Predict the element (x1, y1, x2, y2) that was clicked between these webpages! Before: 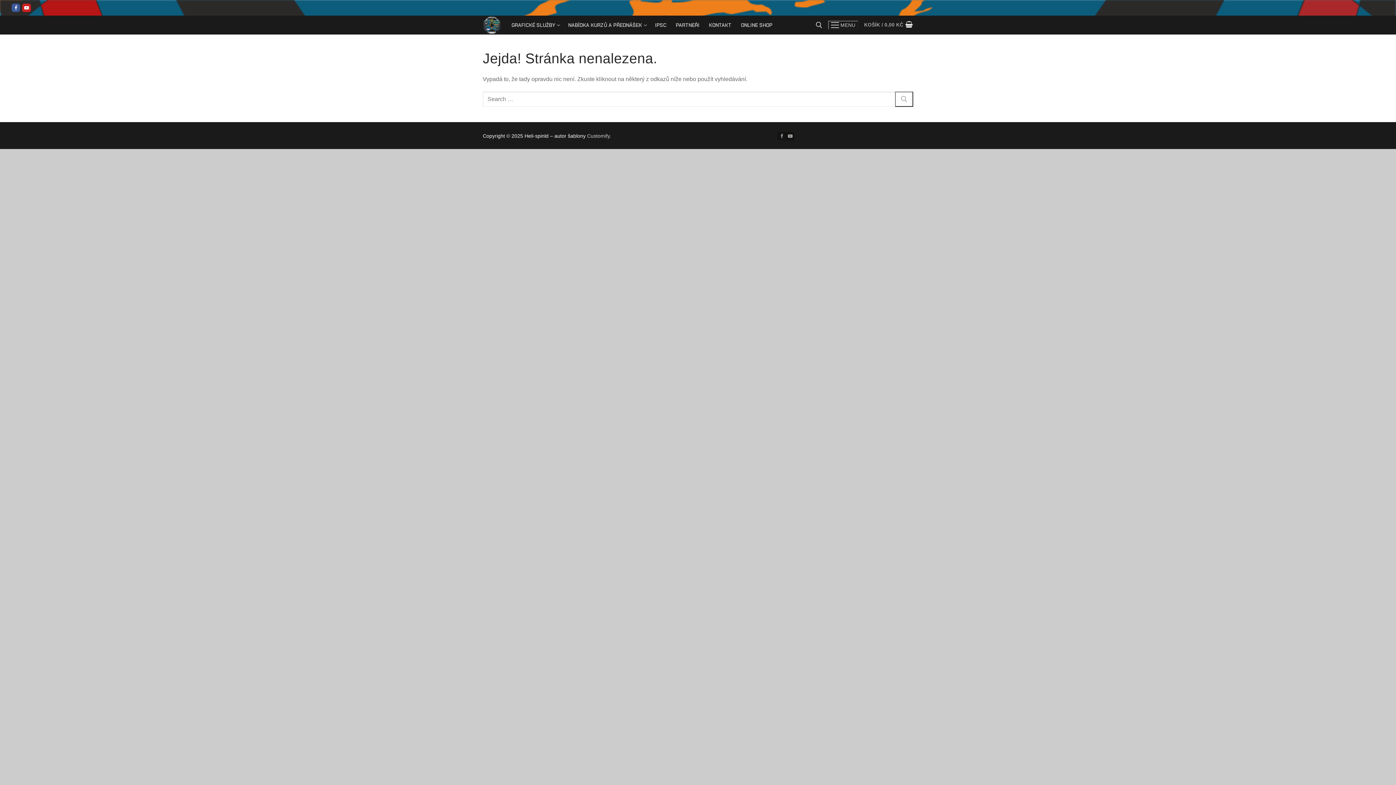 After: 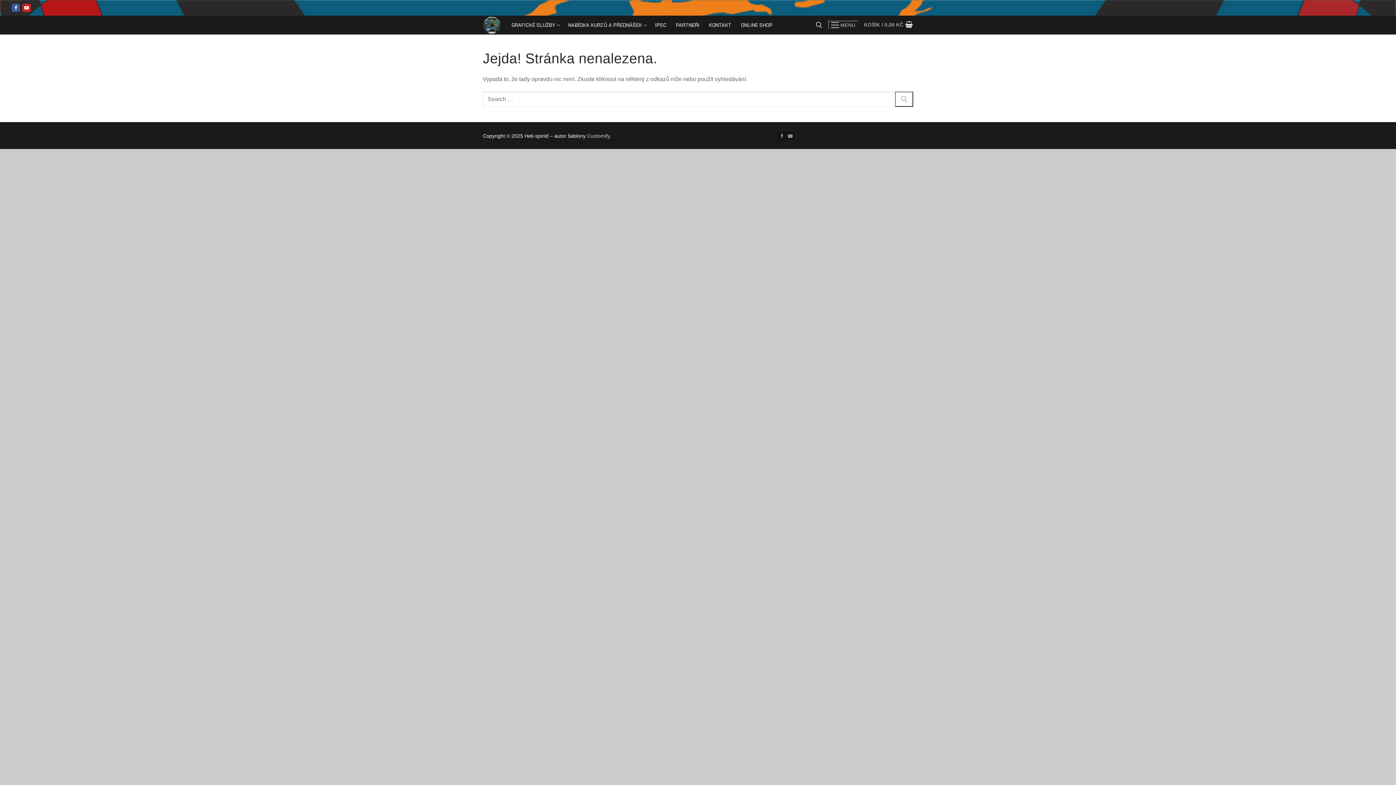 Action: label: KOŠÍK
/
0,00 KČ bbox: (864, 20, 913, 29)